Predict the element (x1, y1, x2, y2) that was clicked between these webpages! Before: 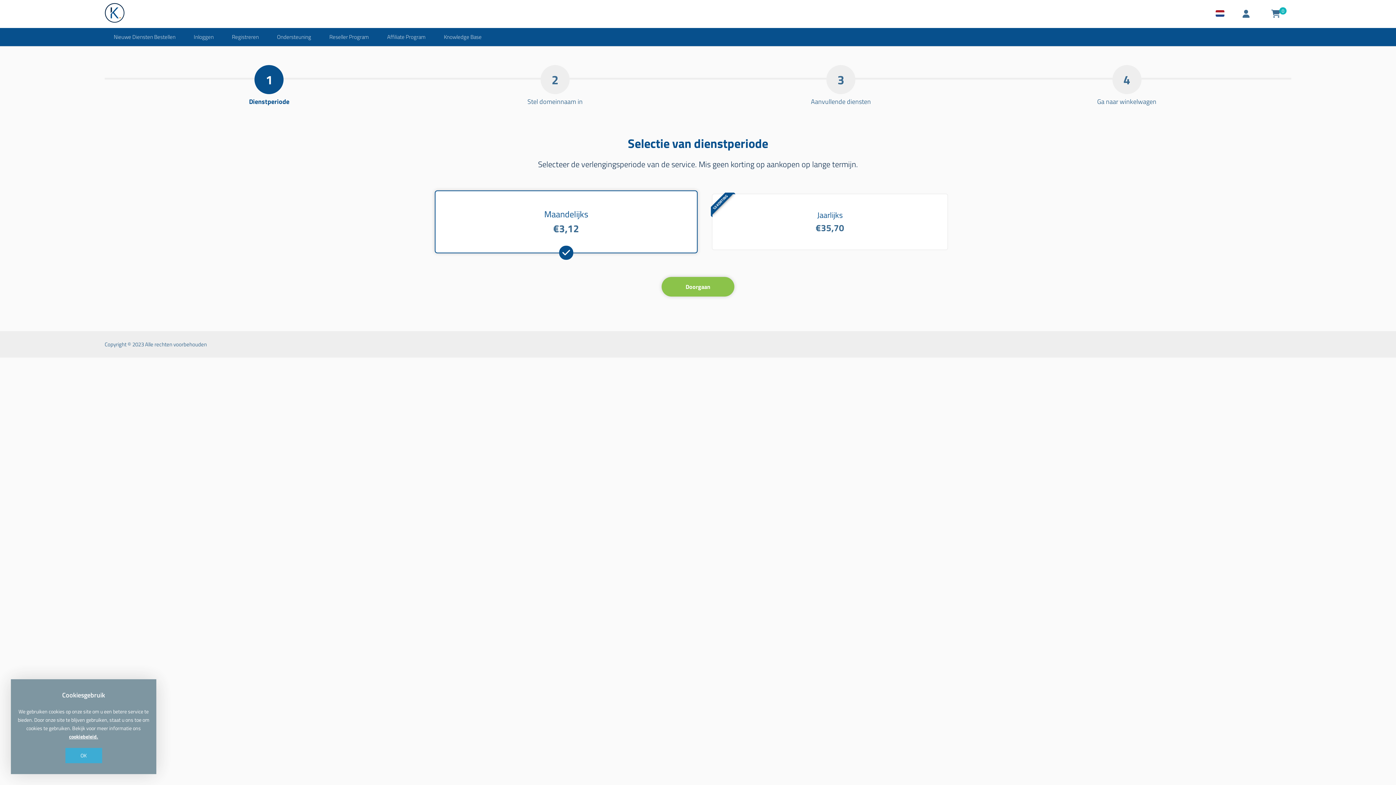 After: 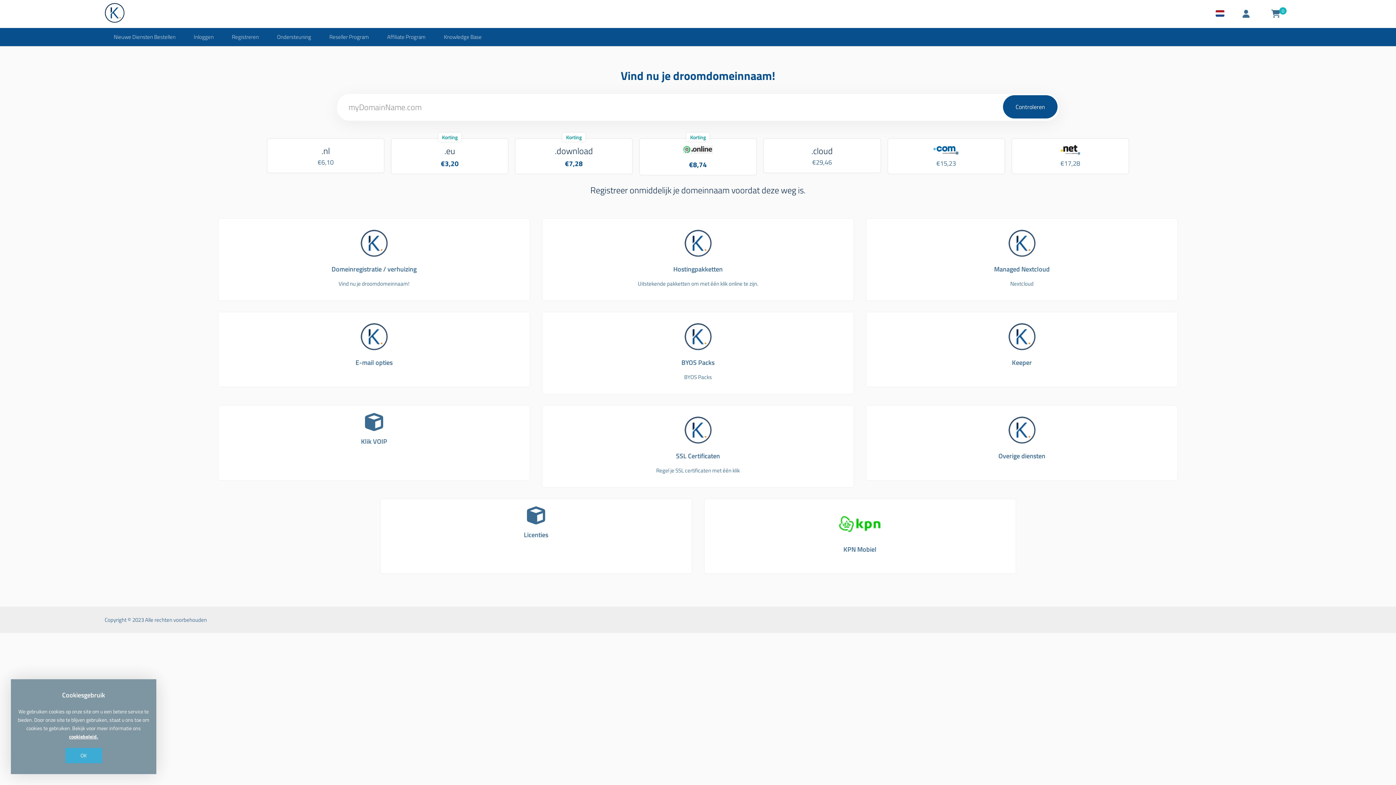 Action: bbox: (104, 16, 124, 25)